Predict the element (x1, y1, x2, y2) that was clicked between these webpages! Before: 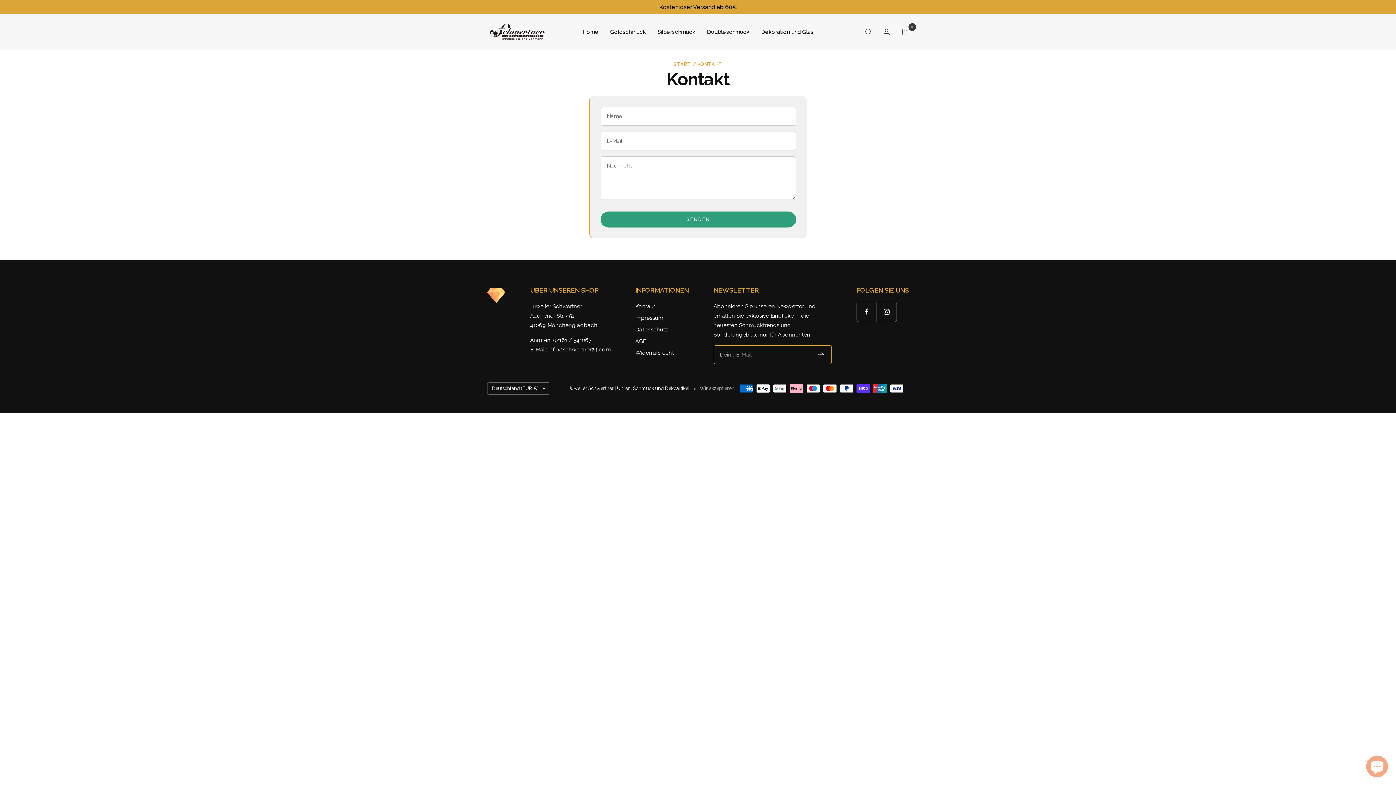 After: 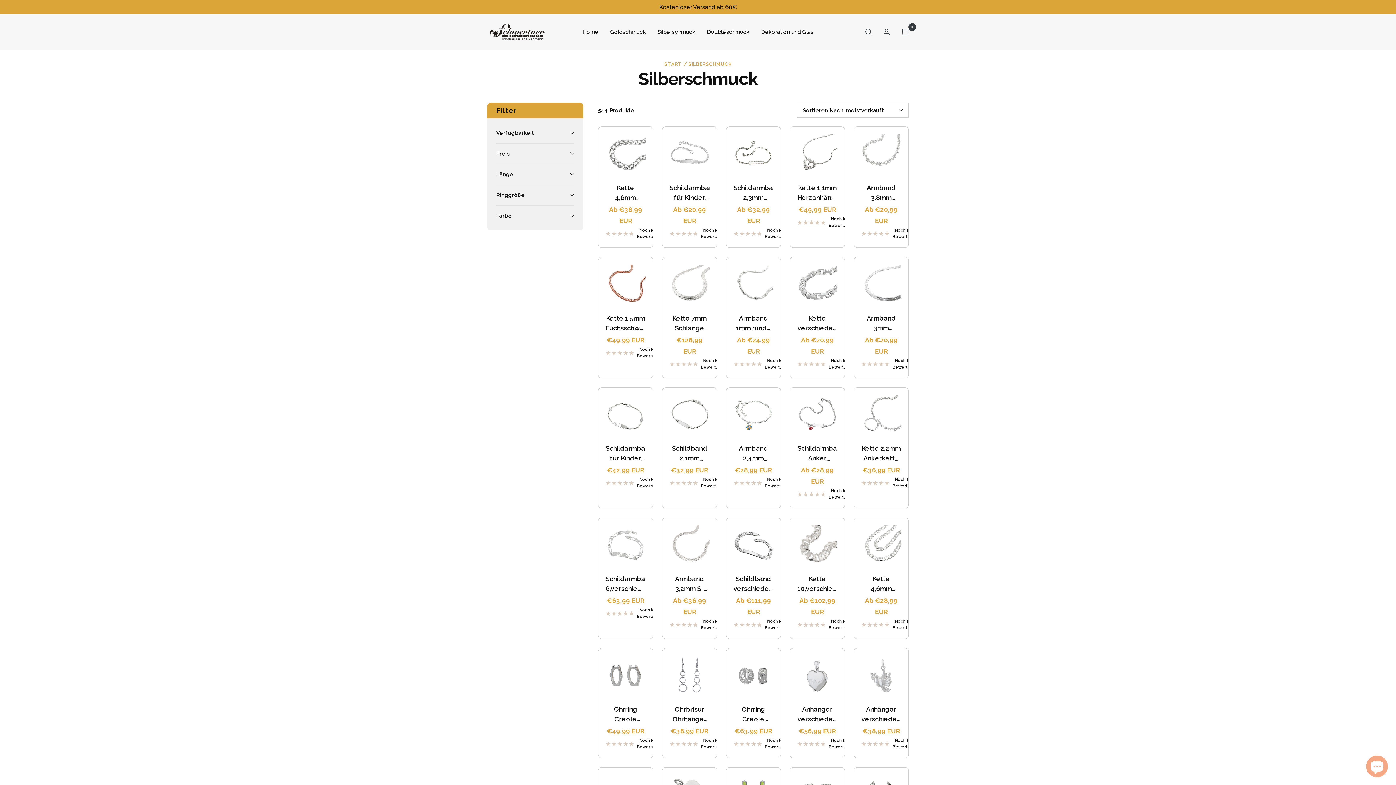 Action: label: Silberschmuck bbox: (657, 27, 695, 36)